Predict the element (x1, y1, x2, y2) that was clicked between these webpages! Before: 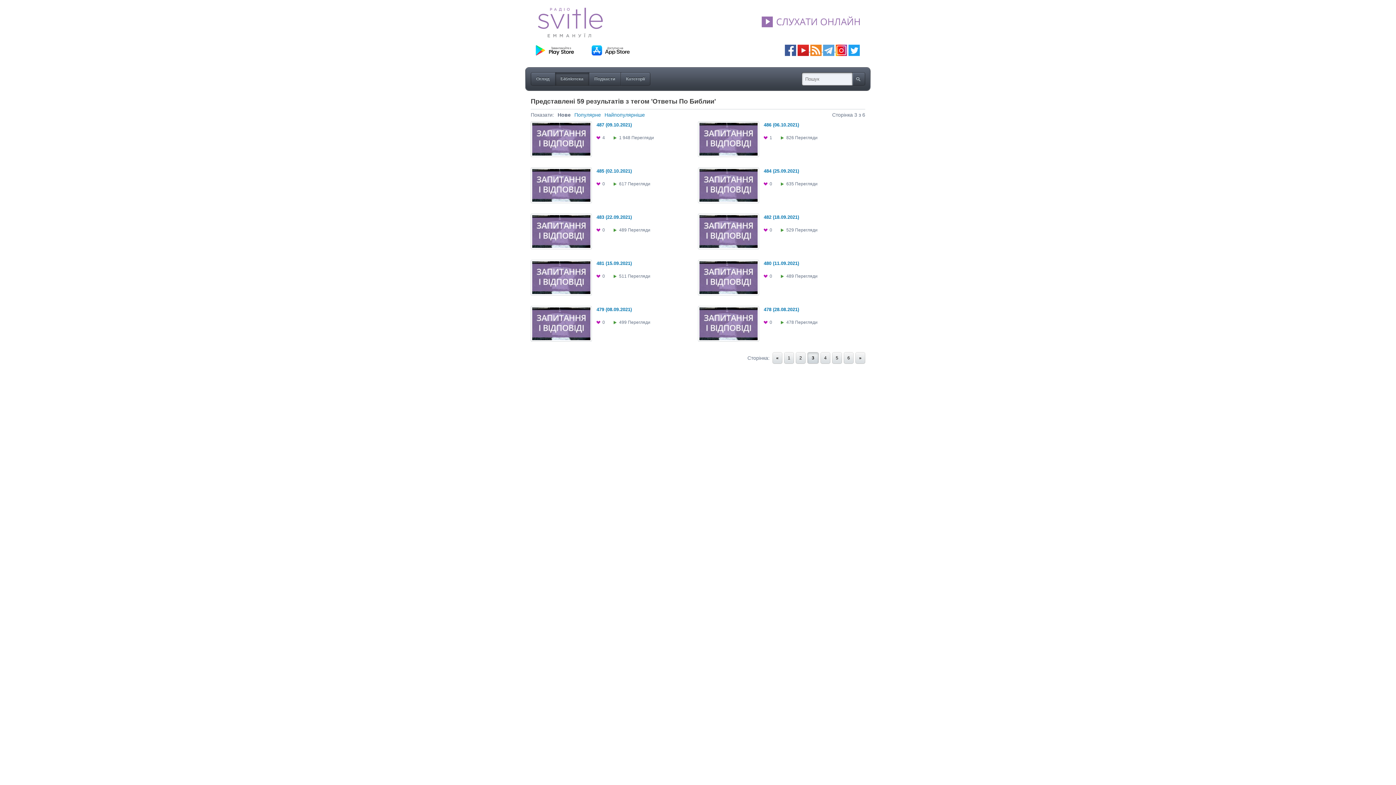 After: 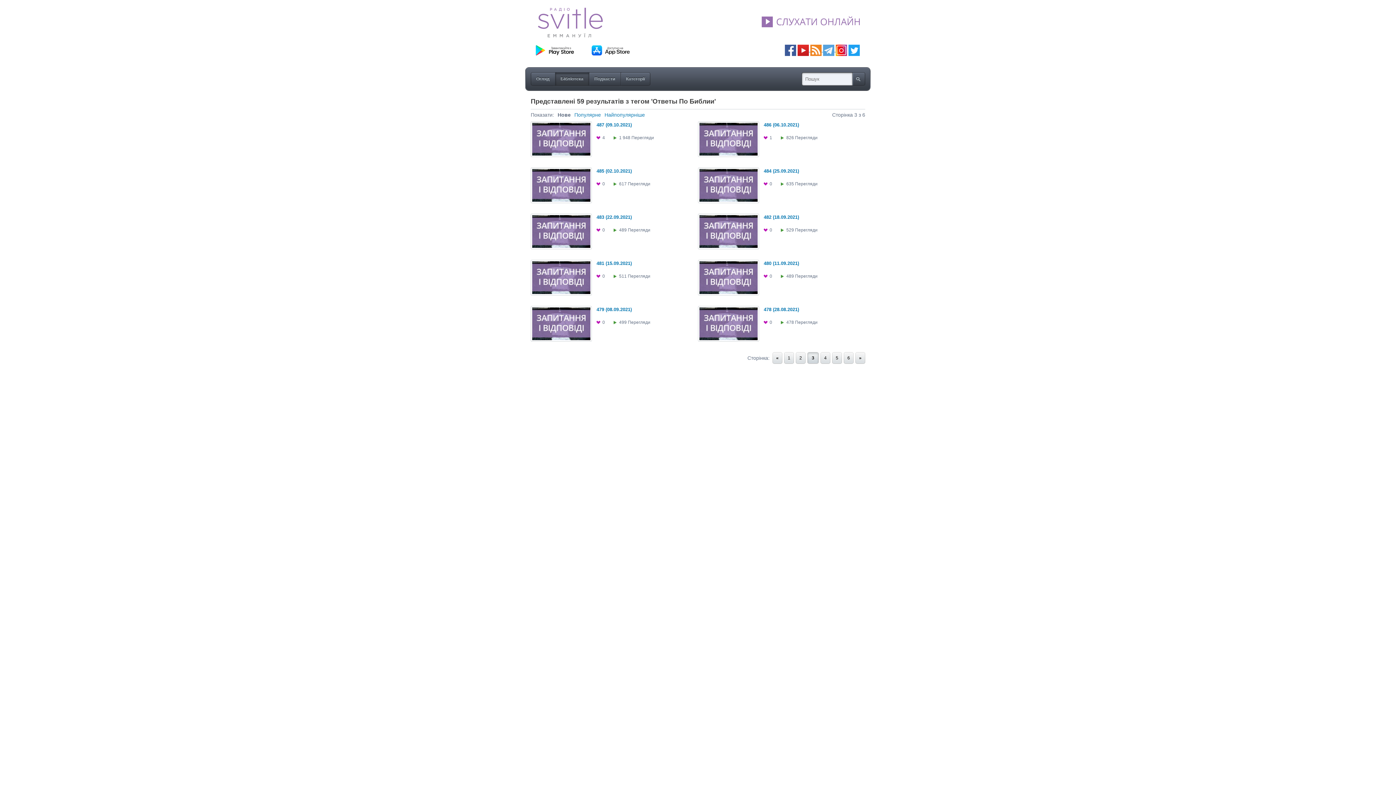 Action: bbox: (823, 47, 834, 52)